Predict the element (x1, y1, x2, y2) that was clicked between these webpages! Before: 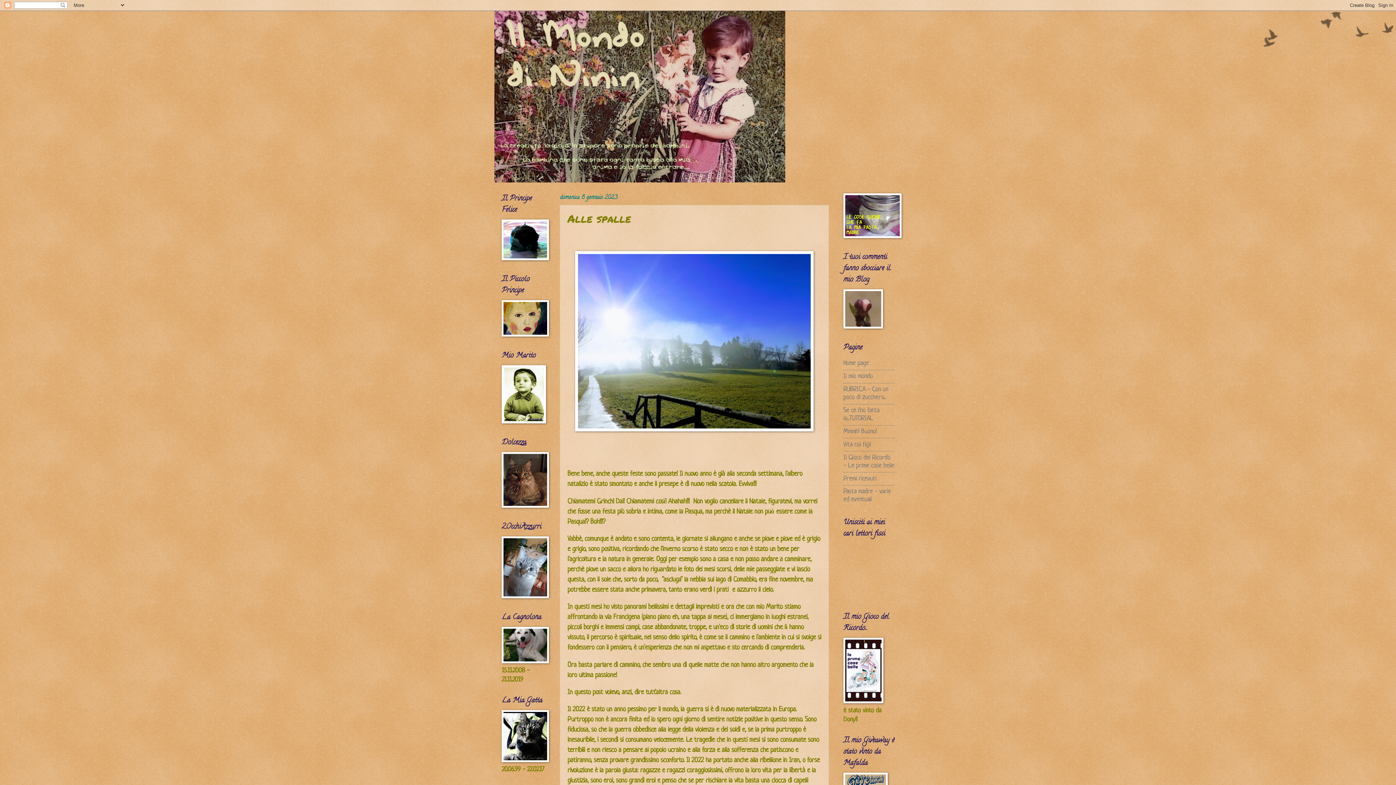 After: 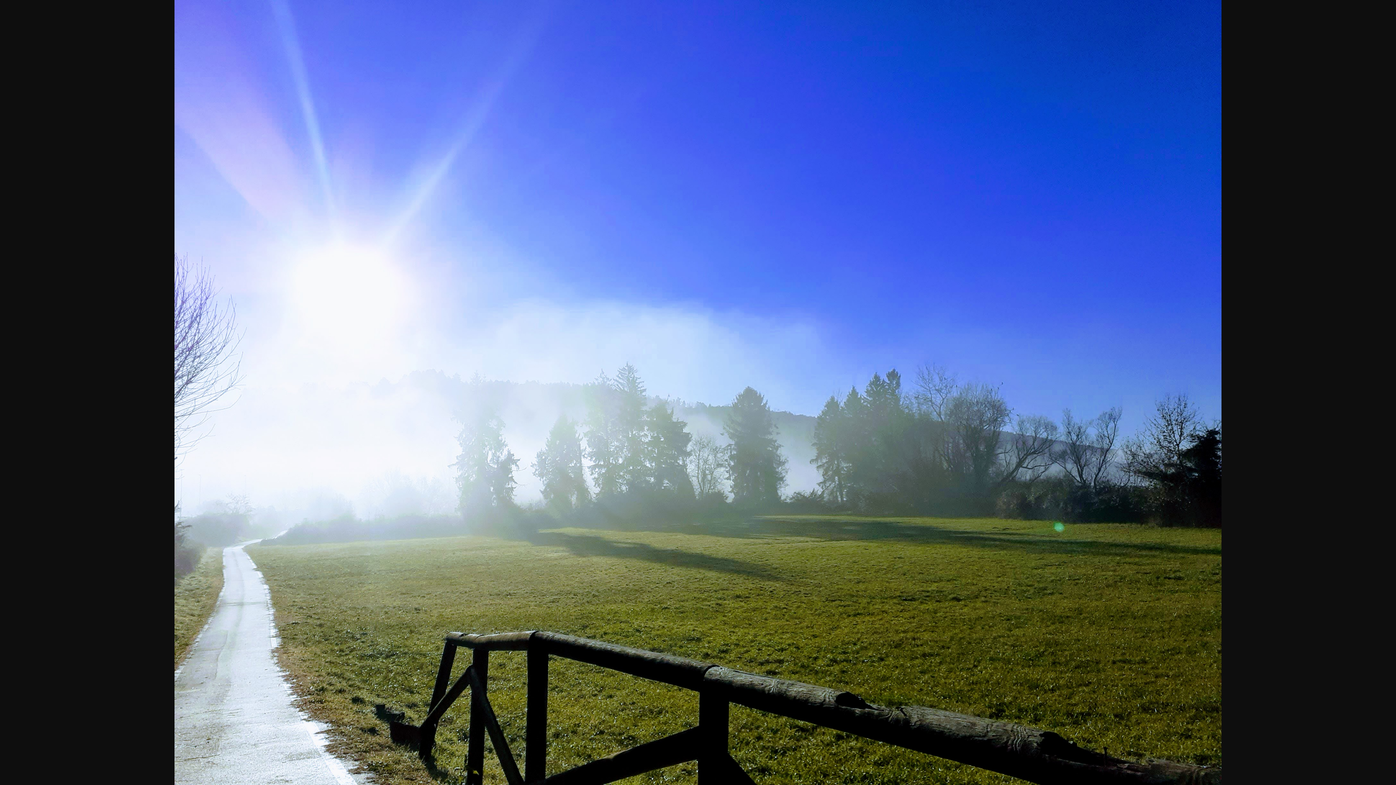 Action: bbox: (575, 426, 813, 433)